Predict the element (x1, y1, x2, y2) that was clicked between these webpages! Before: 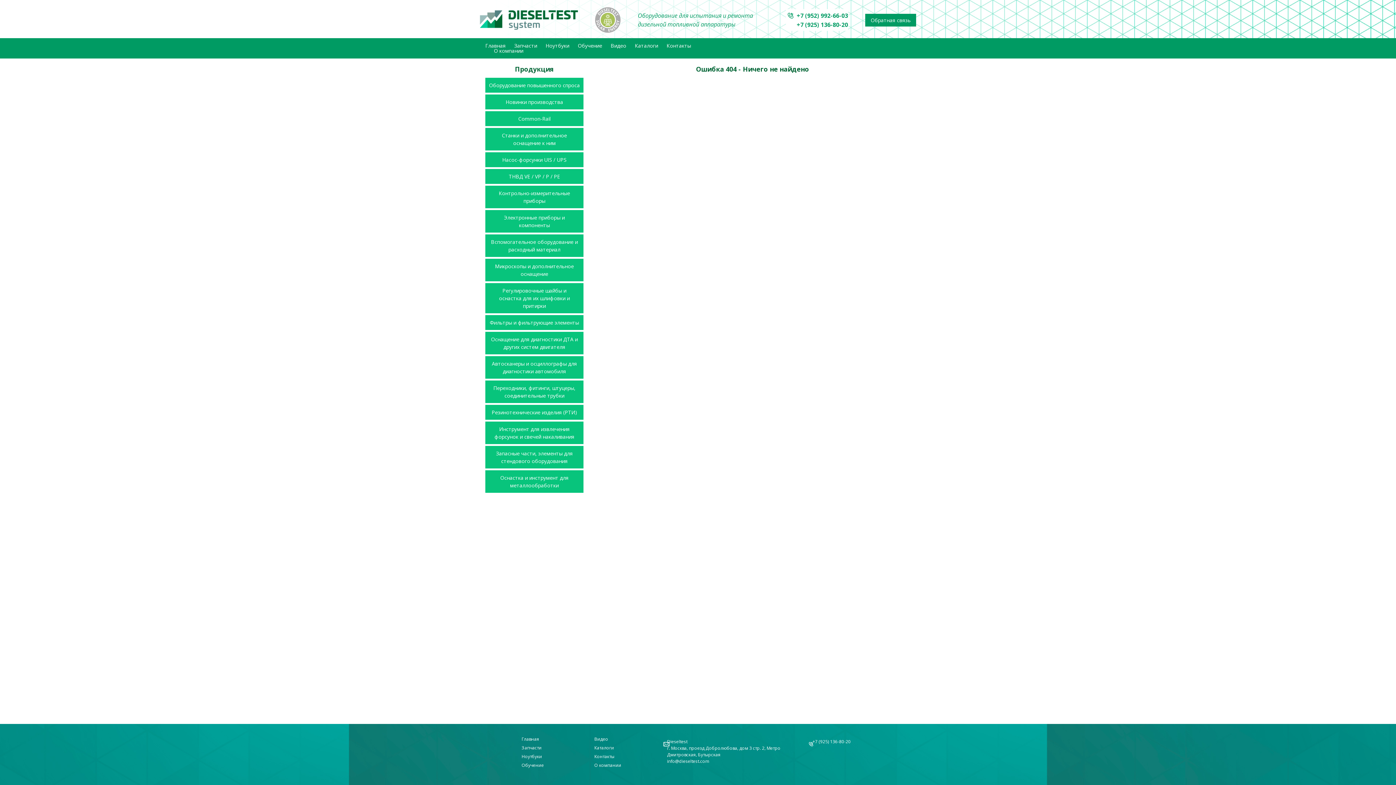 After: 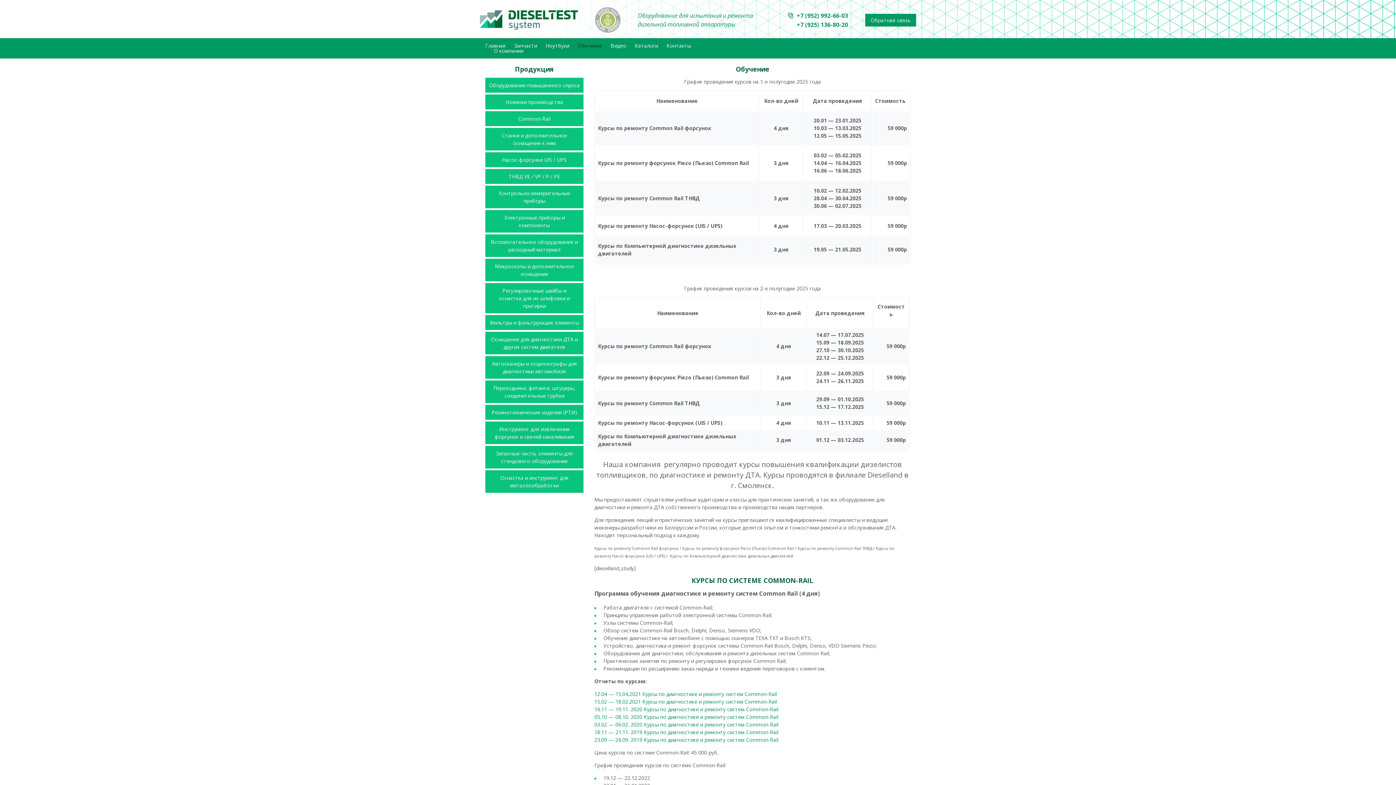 Action: bbox: (577, 42, 602, 49) label: Обучение